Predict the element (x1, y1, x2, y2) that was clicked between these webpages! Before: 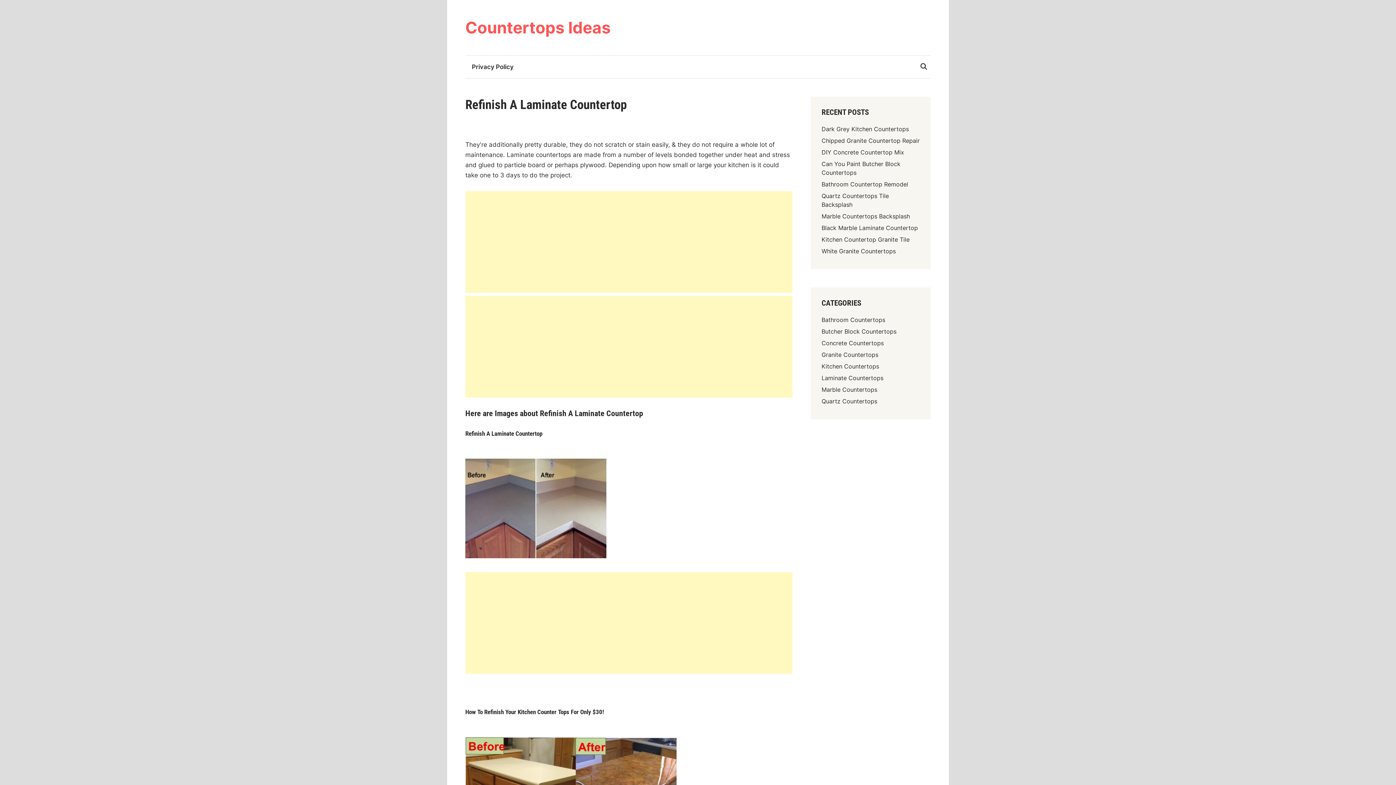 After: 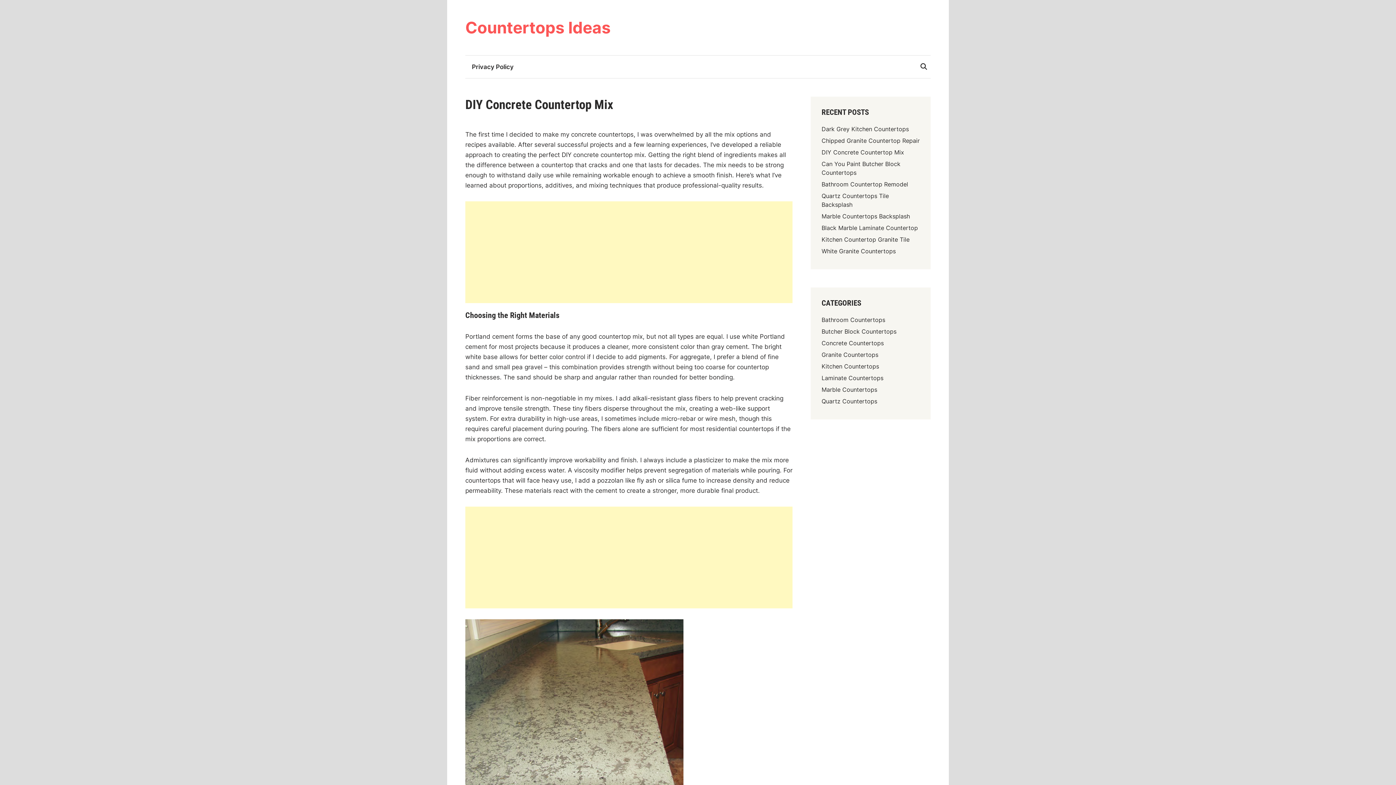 Action: bbox: (821, 148, 904, 156) label: DIY Concrete Countertop Mix